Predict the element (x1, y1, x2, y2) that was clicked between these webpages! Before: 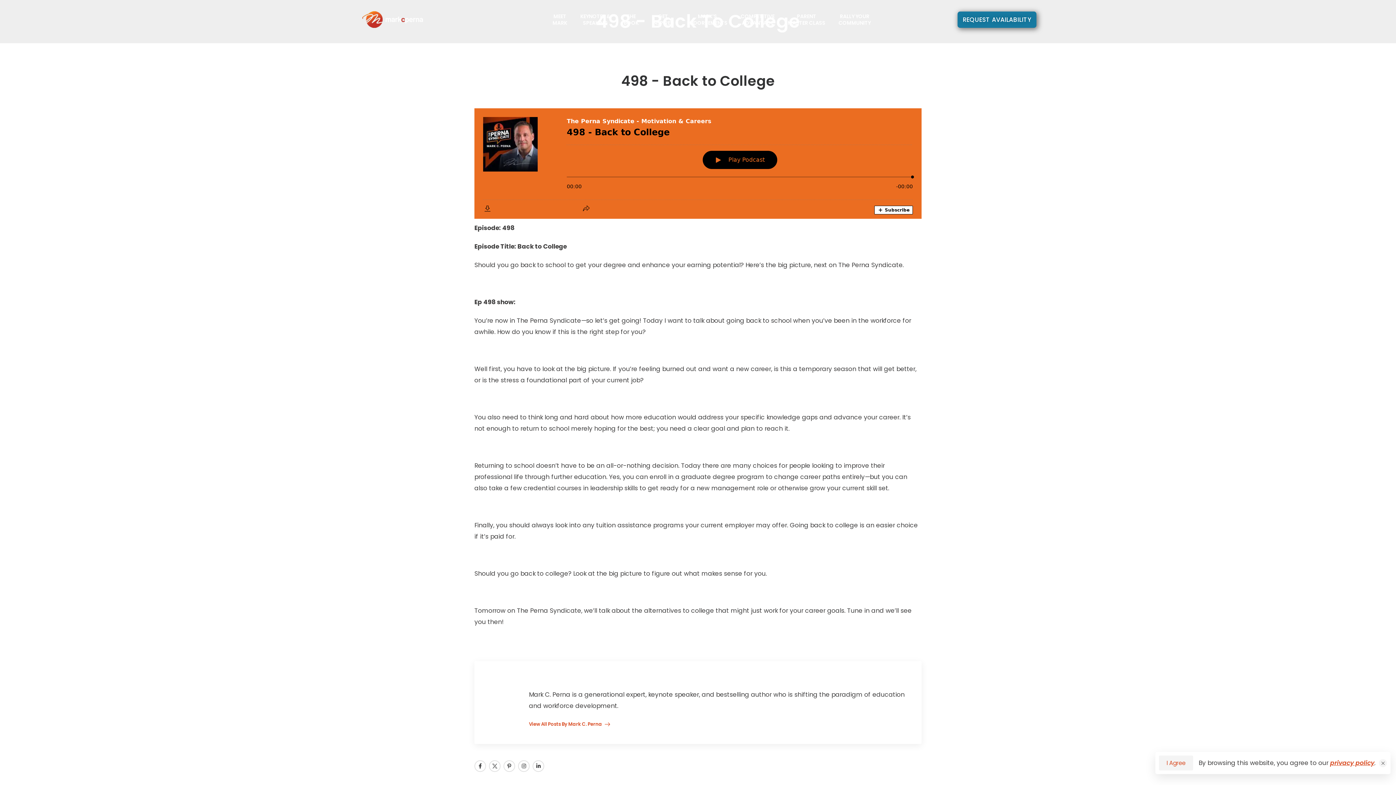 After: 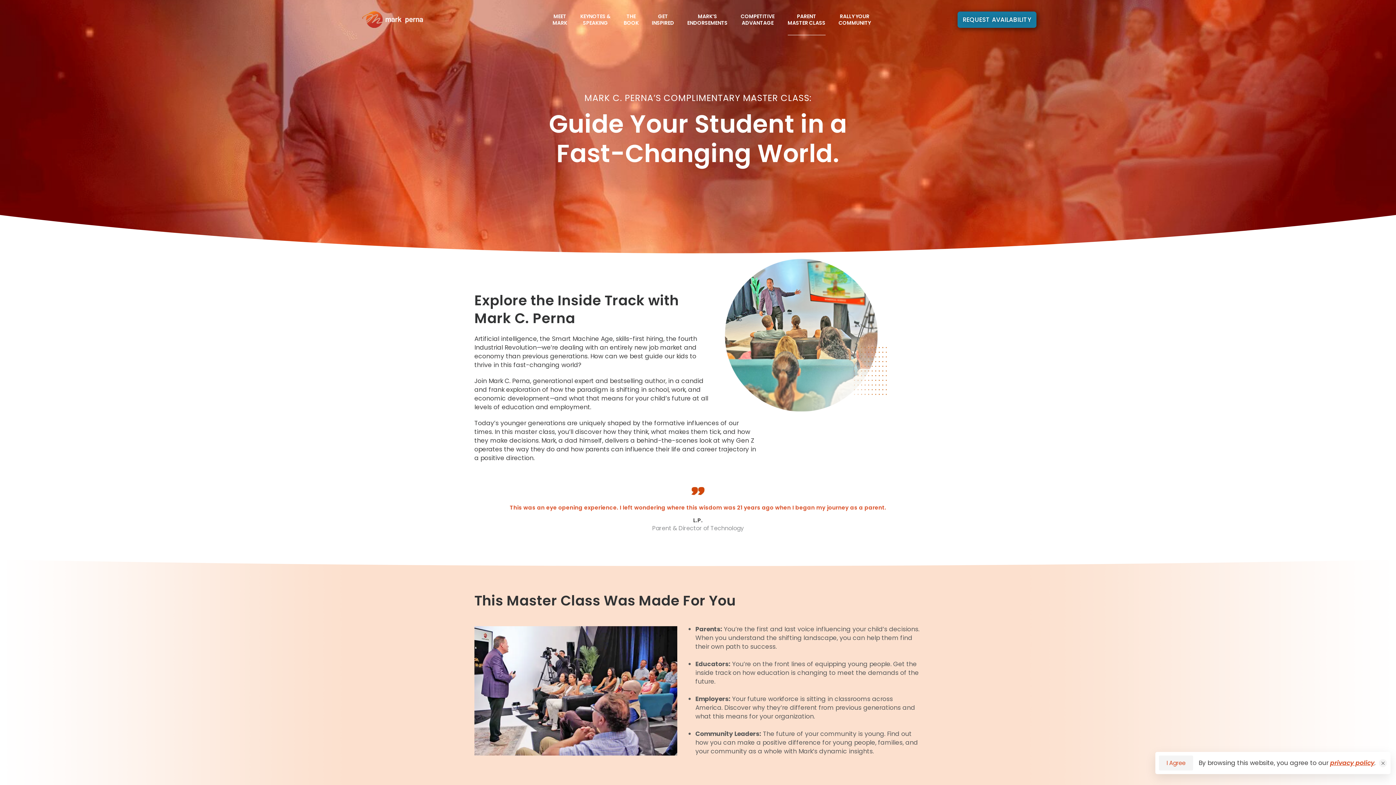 Action: bbox: (787, 3, 825, 35) label: PARENT
MASTER CLASS